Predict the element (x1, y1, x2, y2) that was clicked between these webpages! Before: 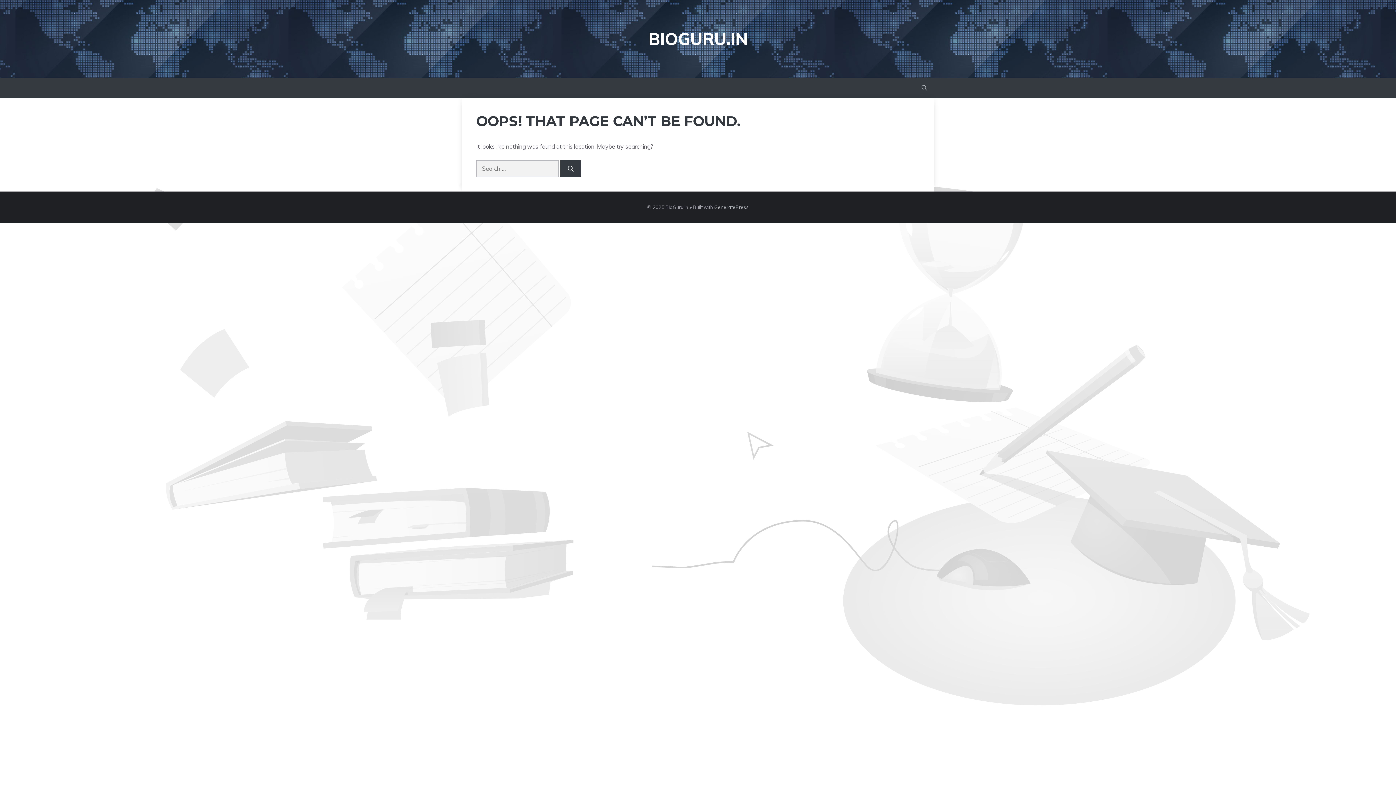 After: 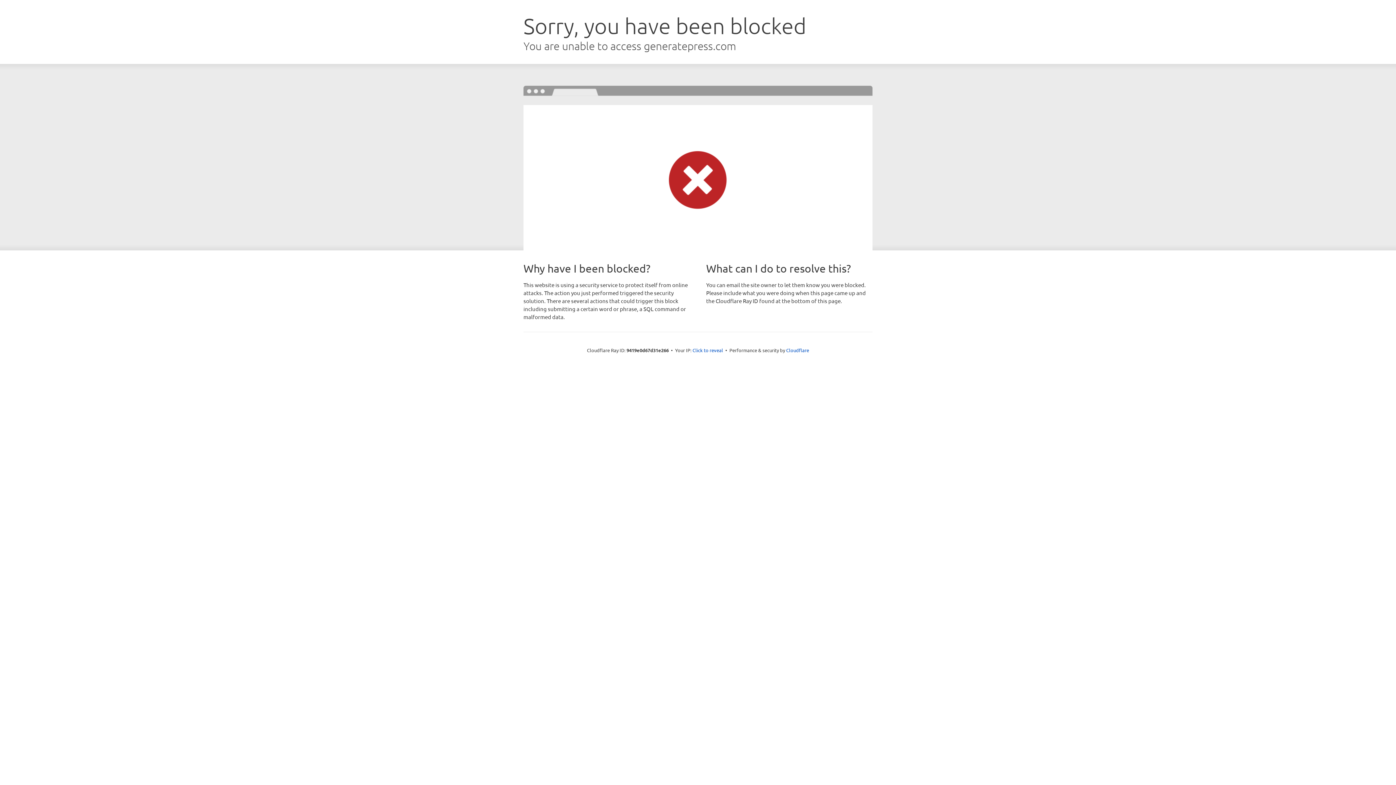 Action: bbox: (714, 204, 748, 210) label: GeneratePress